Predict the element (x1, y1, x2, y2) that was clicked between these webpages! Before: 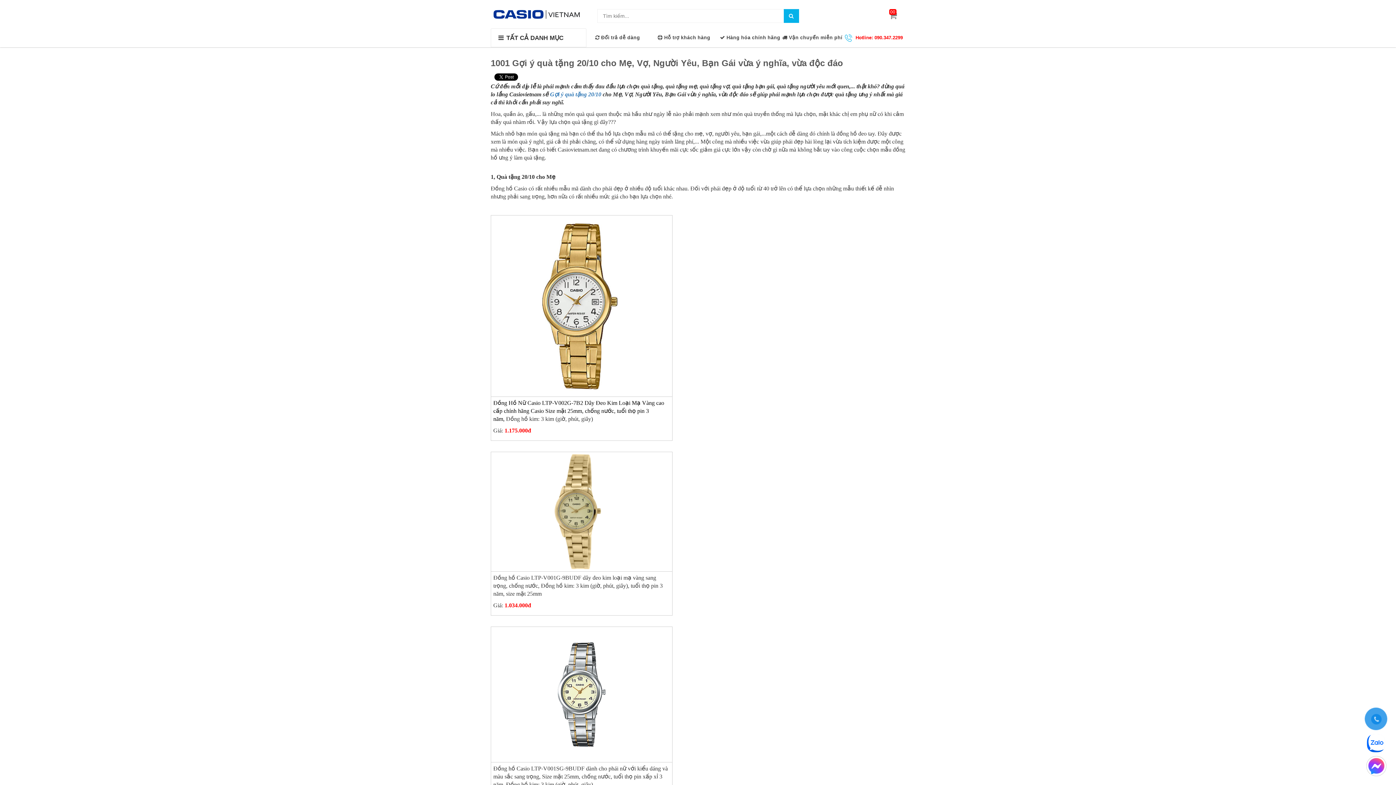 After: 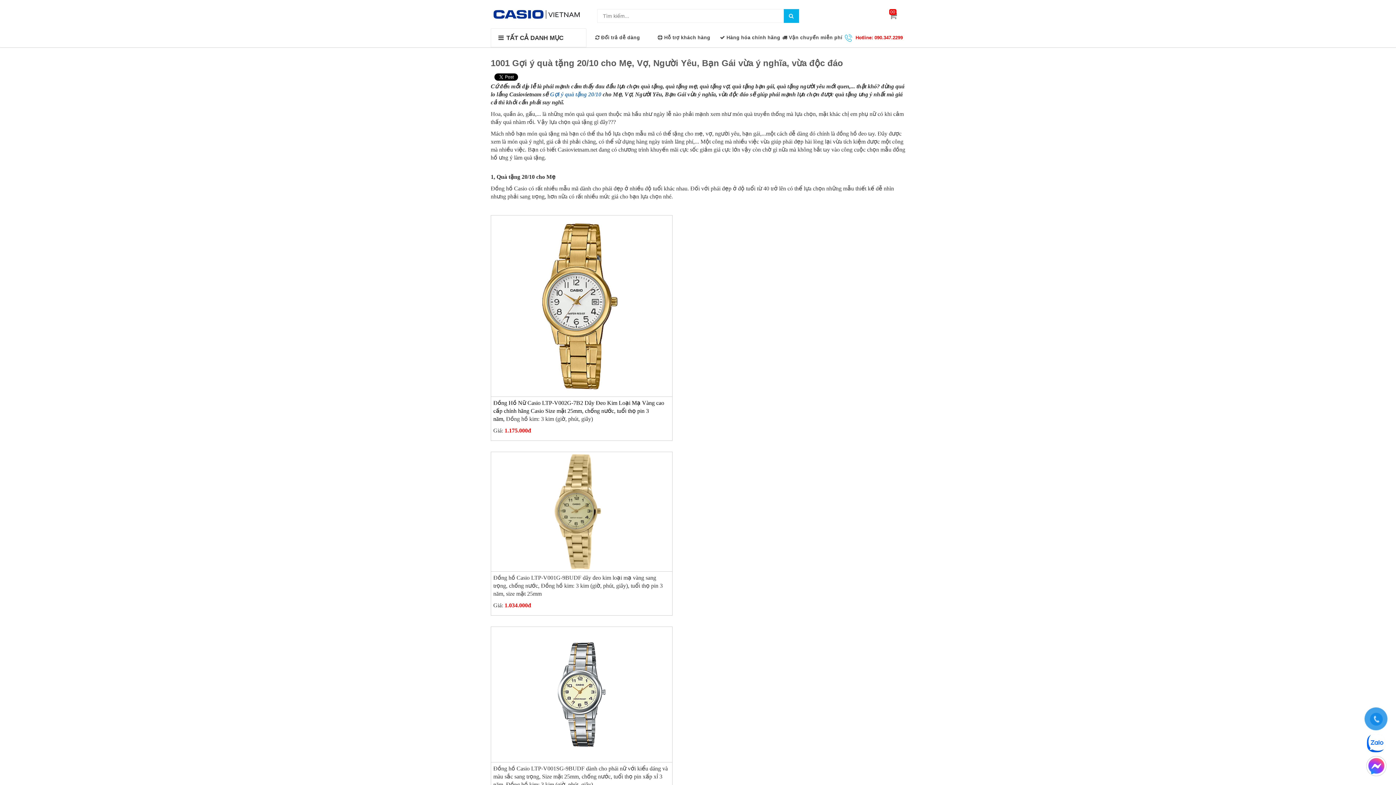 Action: label: Gợi ý quà tặng 20/10 bbox: (550, 91, 601, 97)